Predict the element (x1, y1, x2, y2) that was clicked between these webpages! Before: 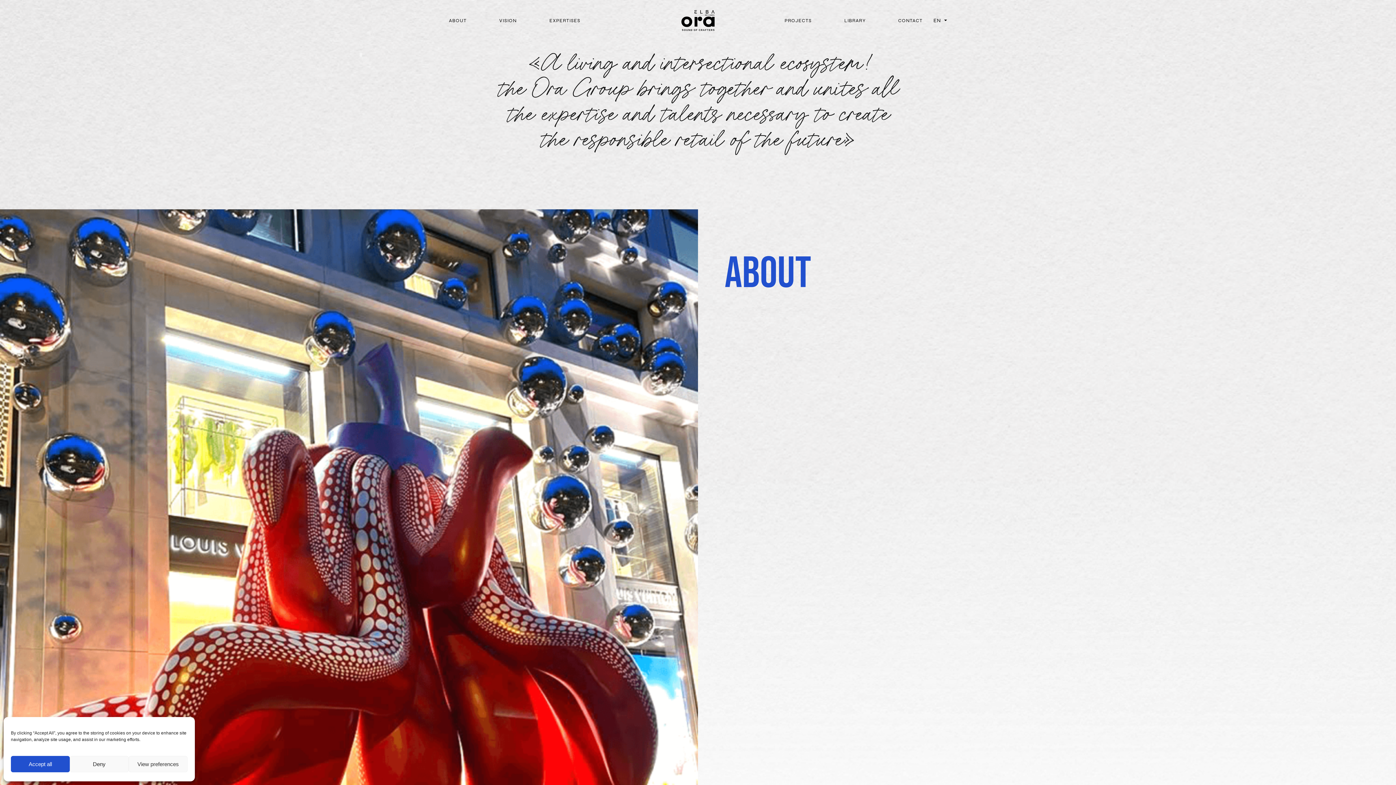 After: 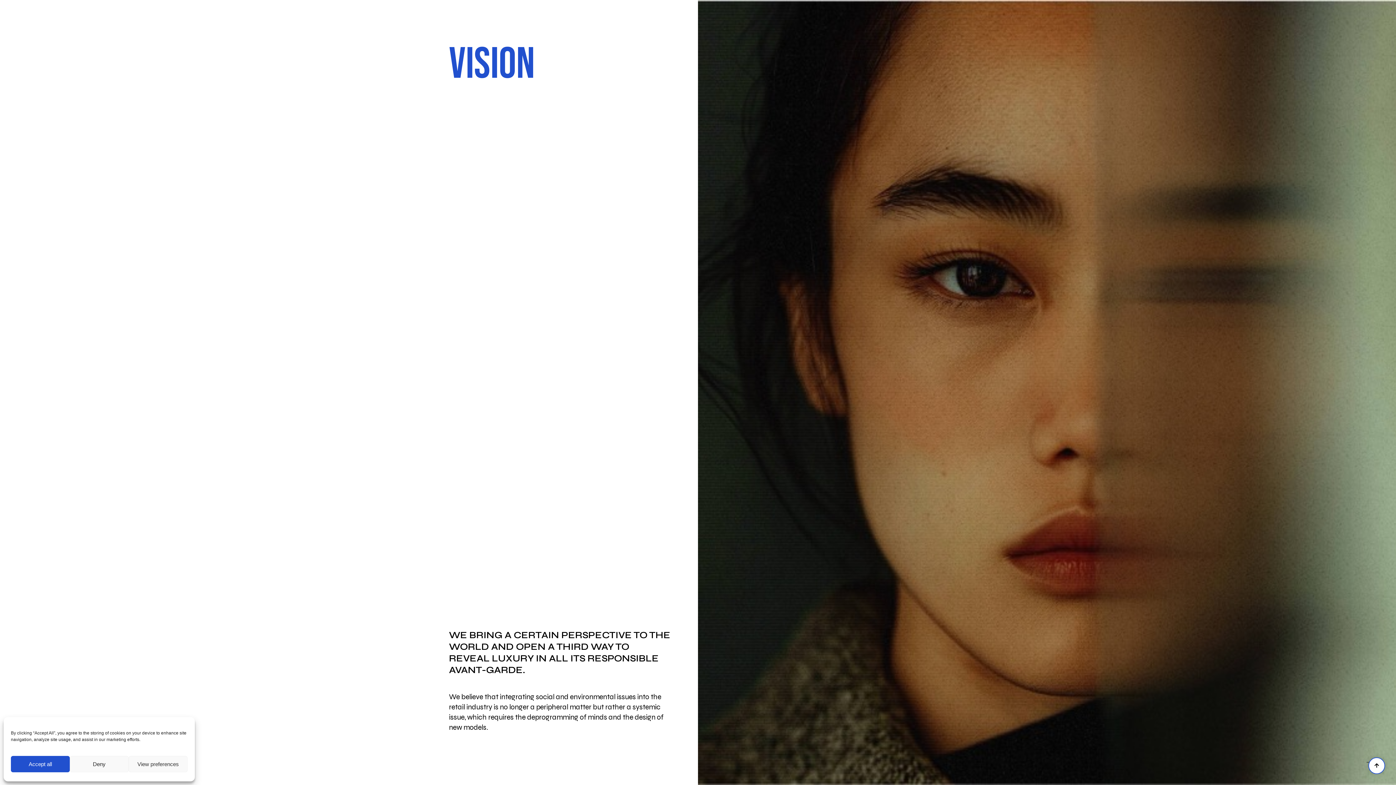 Action: bbox: (494, 10, 522, 30) label: VISION
Vision